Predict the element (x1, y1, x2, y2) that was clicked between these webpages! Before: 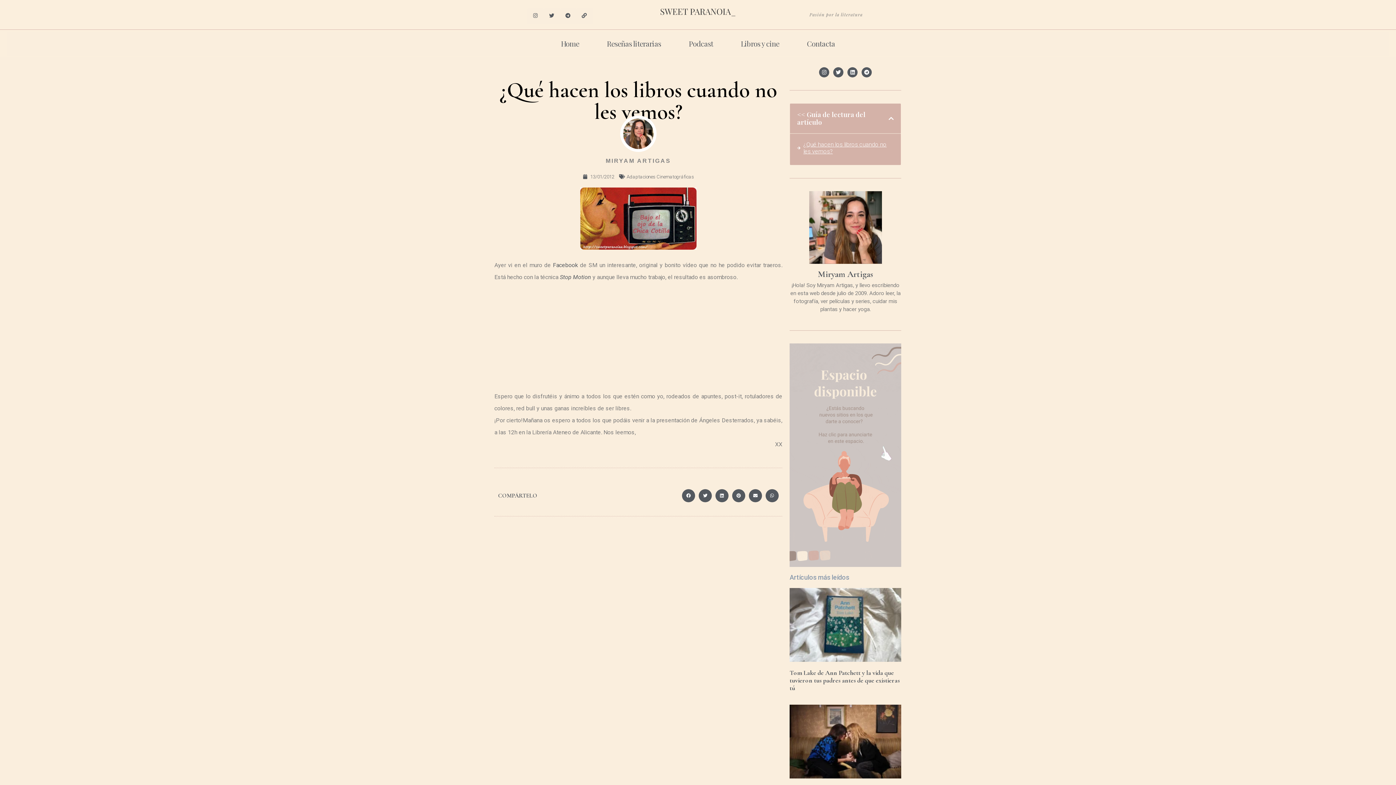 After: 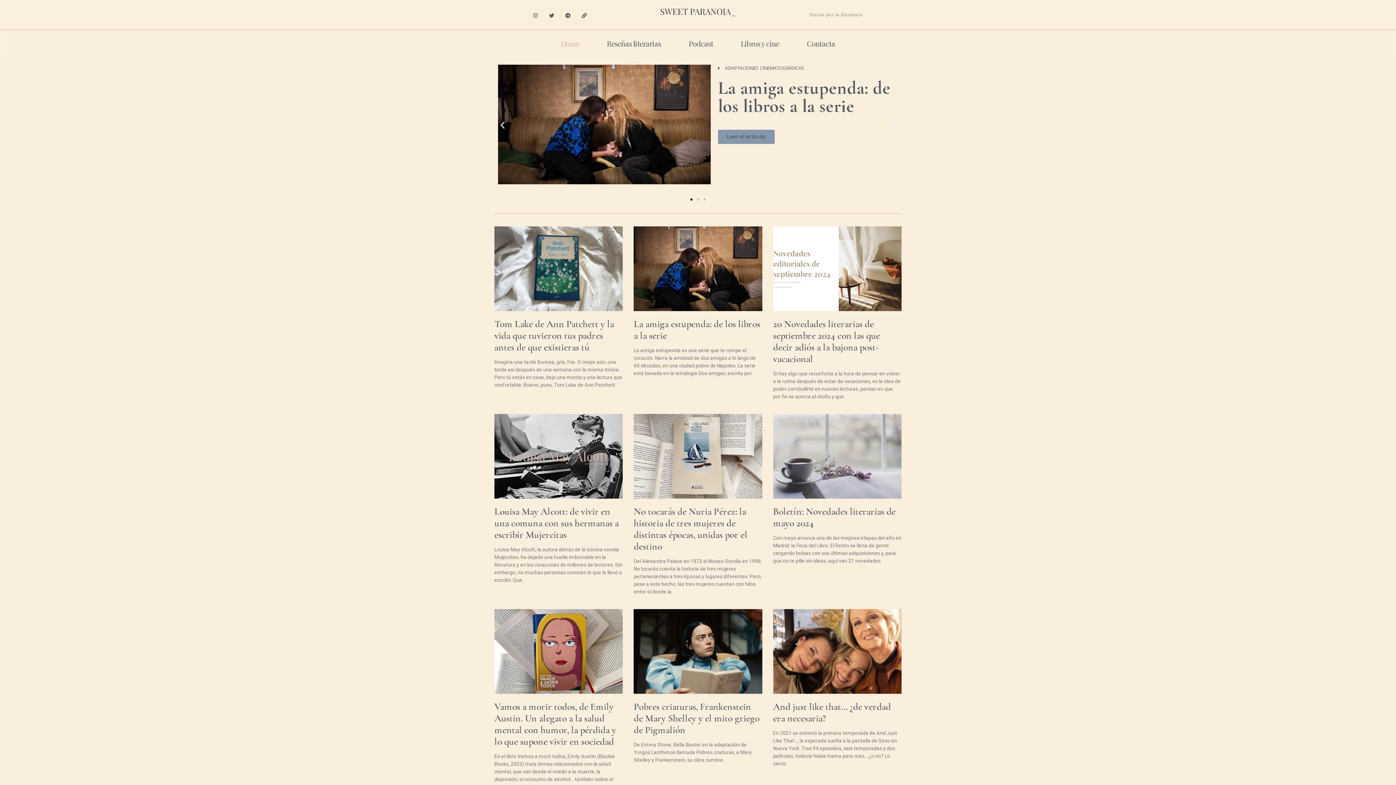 Action: bbox: (632, 3, 763, 20)